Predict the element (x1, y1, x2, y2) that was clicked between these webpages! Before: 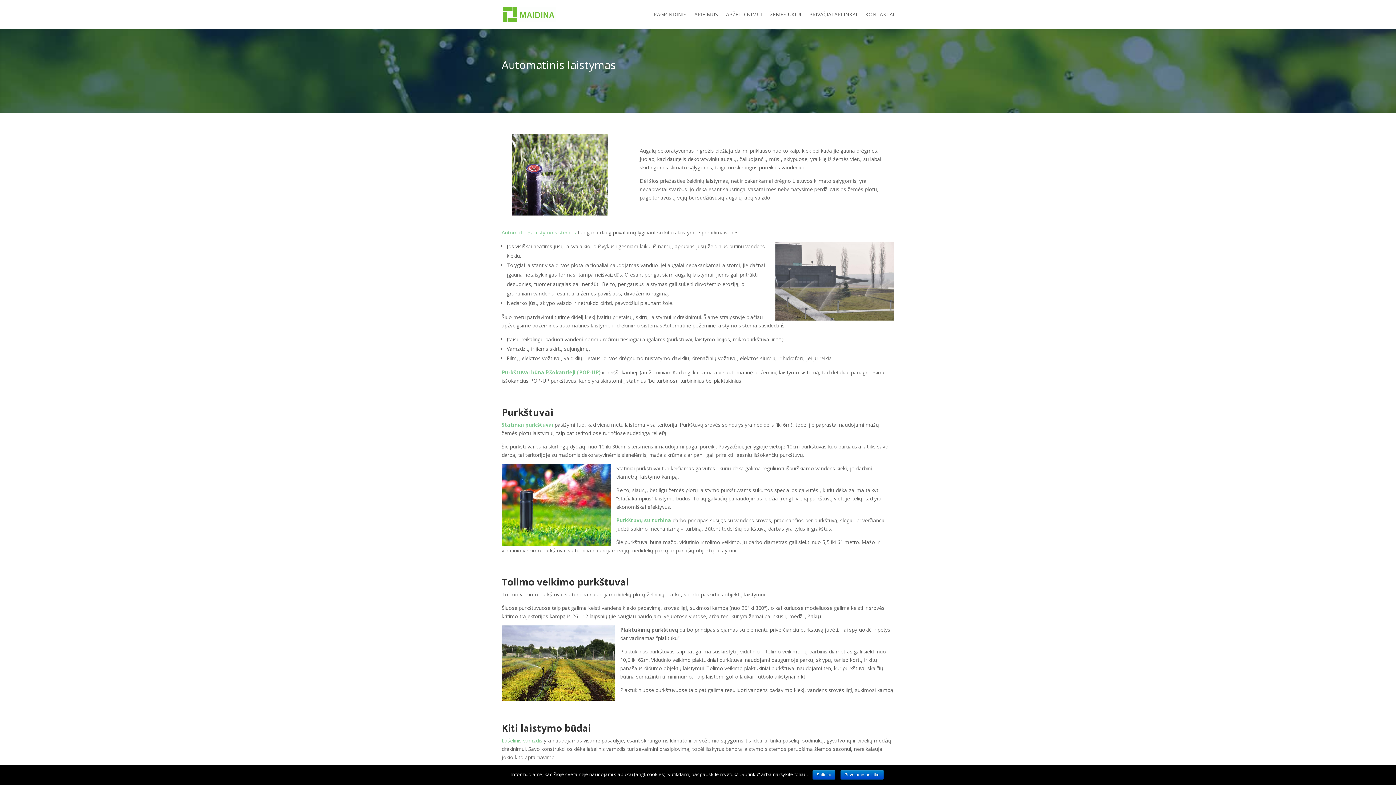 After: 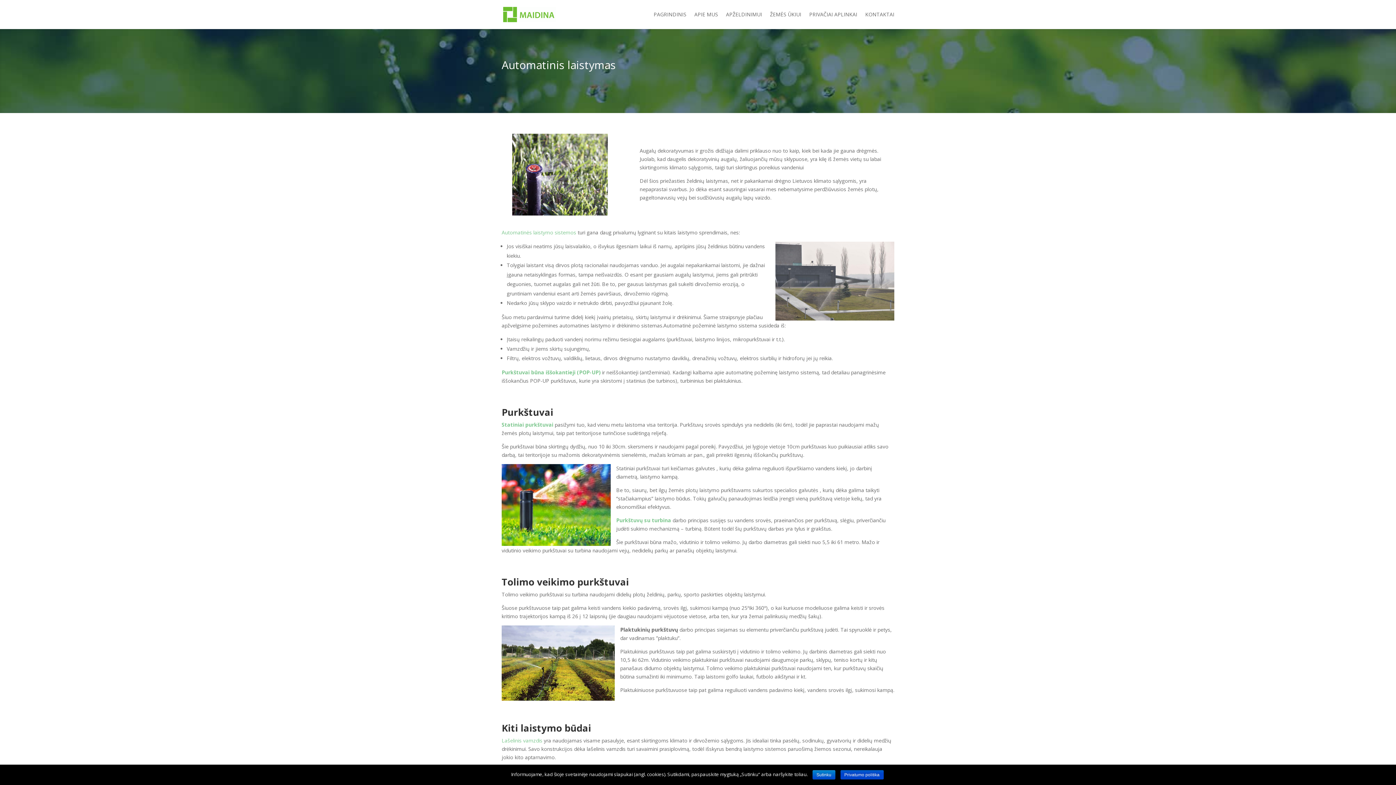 Action: bbox: (840, 770, 883, 780) label: Privatumo politika